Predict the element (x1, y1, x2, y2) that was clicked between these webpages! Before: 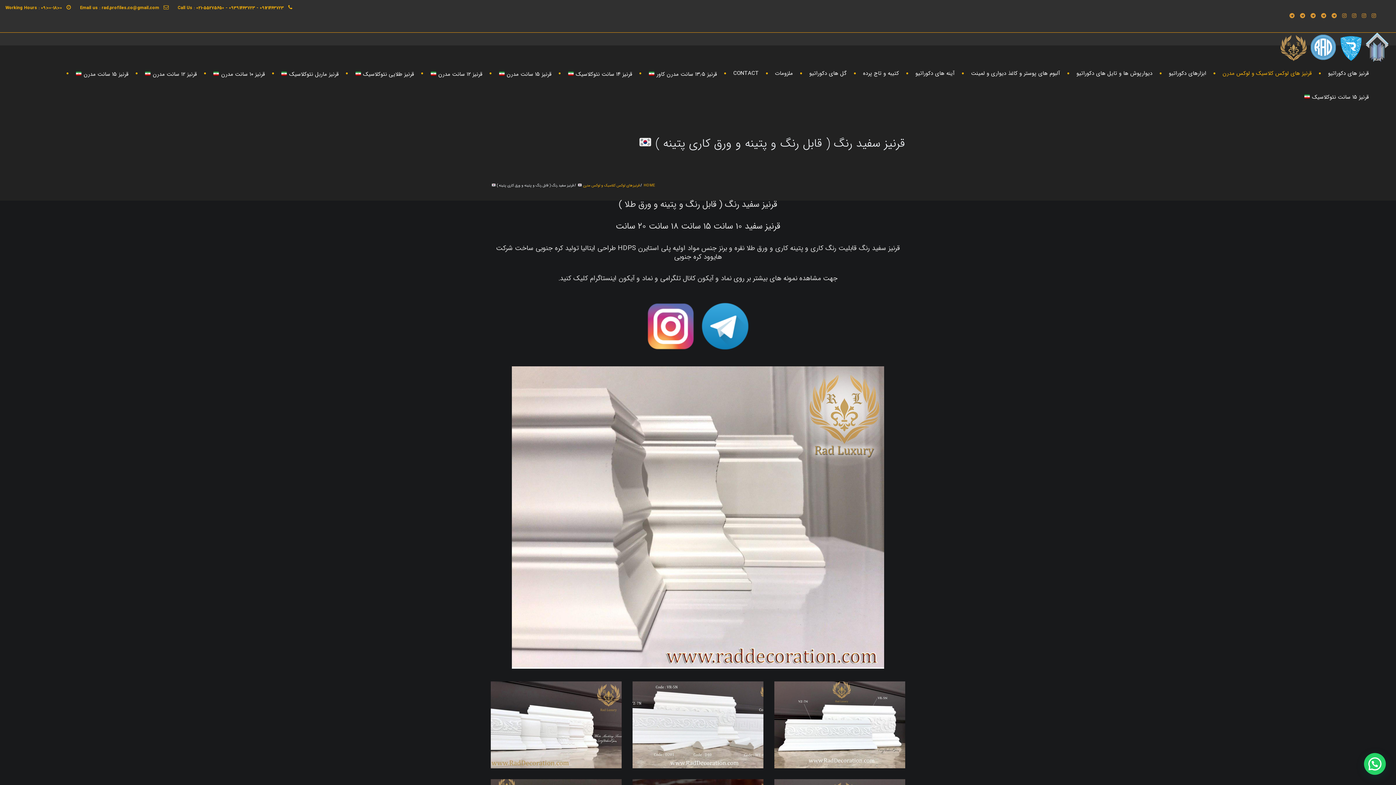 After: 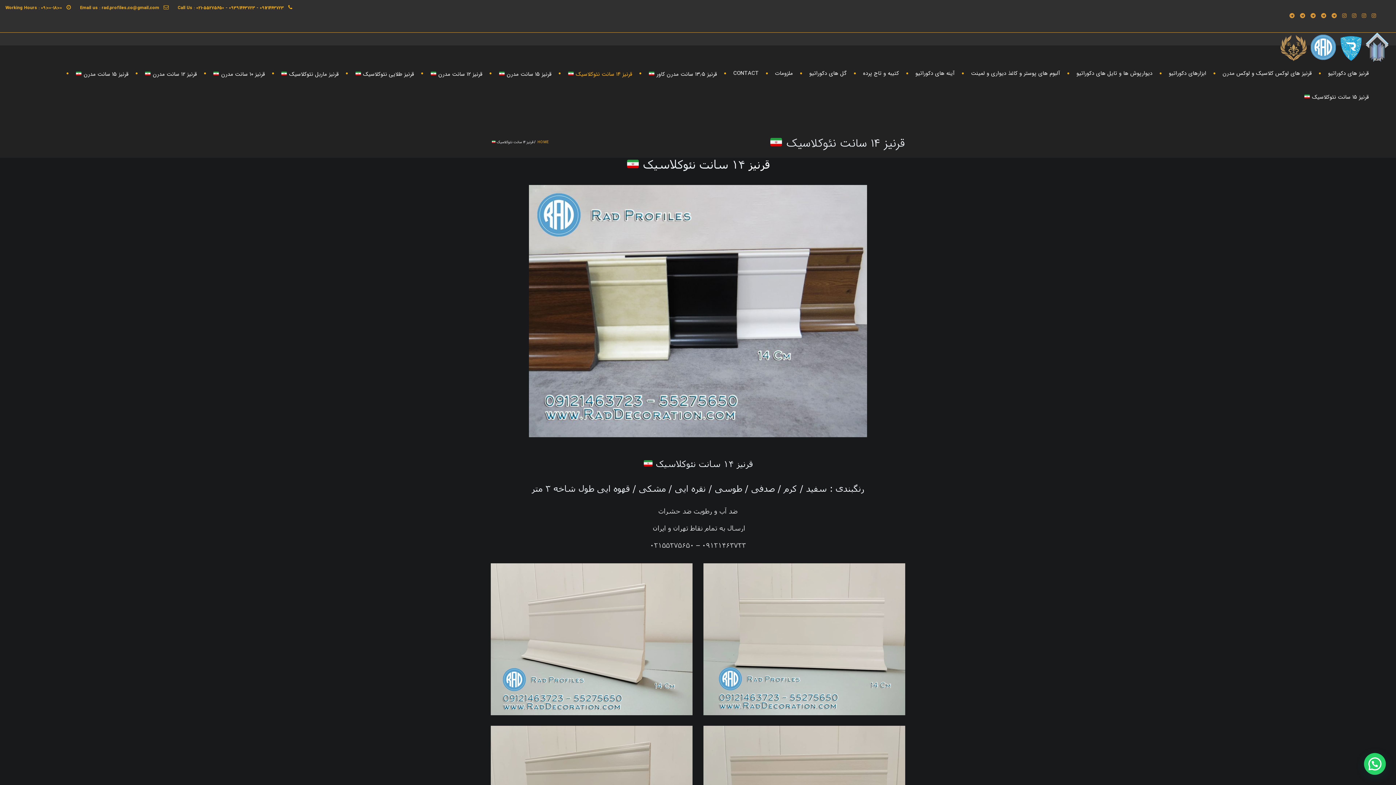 Action: bbox: (558, 61, 639, 84) label: قرنیز ۱۴ سانت نئوکلاسیک 